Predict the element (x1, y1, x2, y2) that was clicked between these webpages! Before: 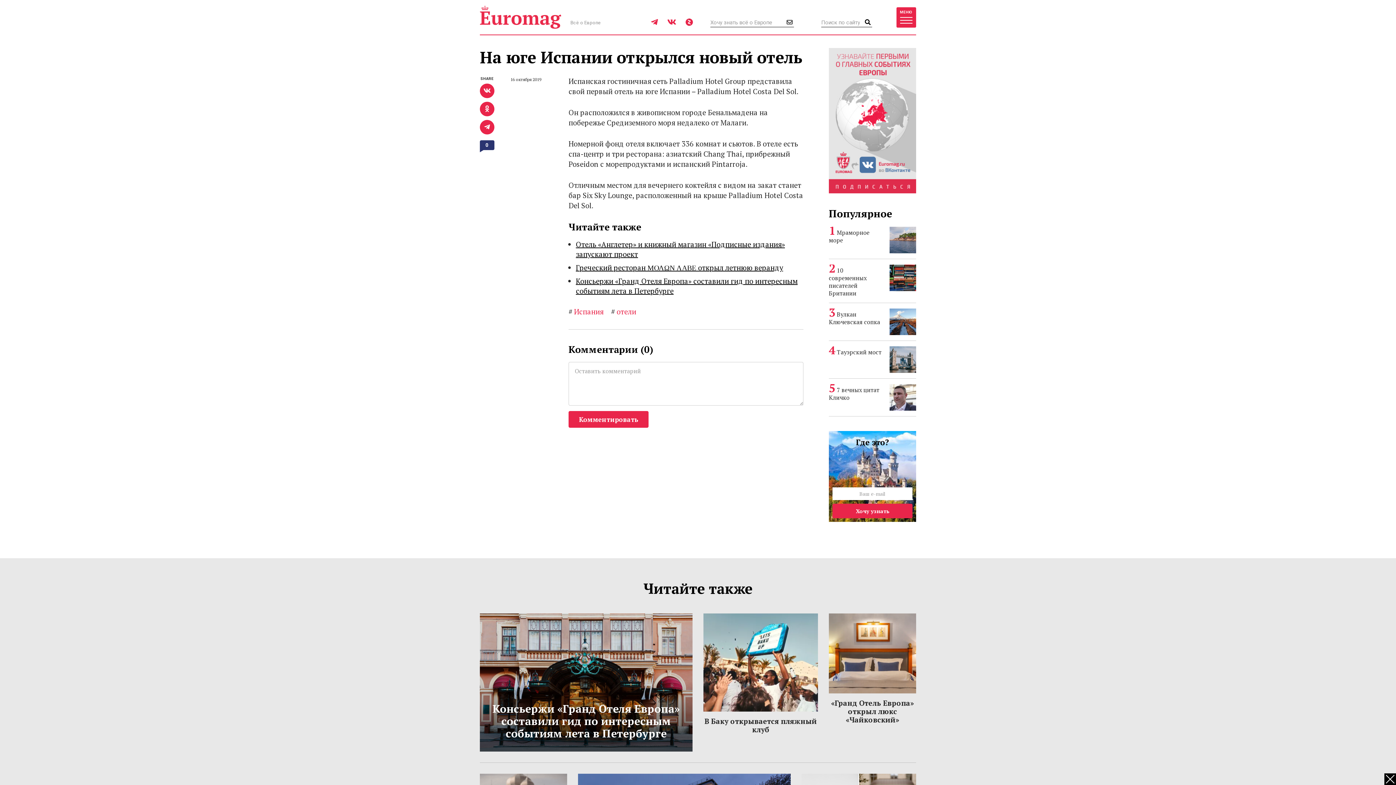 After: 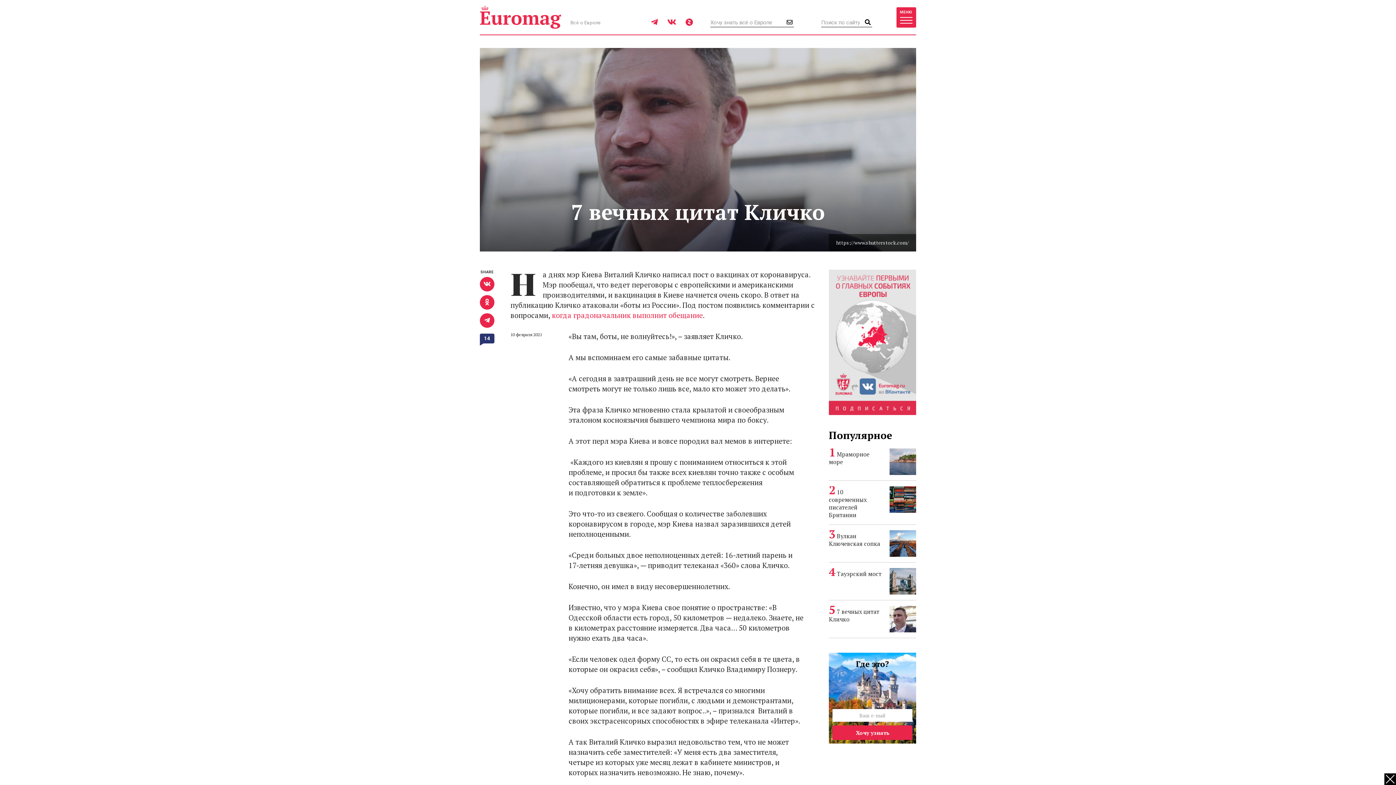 Action: label: 7 вечных цитат Кличко bbox: (829, 386, 879, 401)